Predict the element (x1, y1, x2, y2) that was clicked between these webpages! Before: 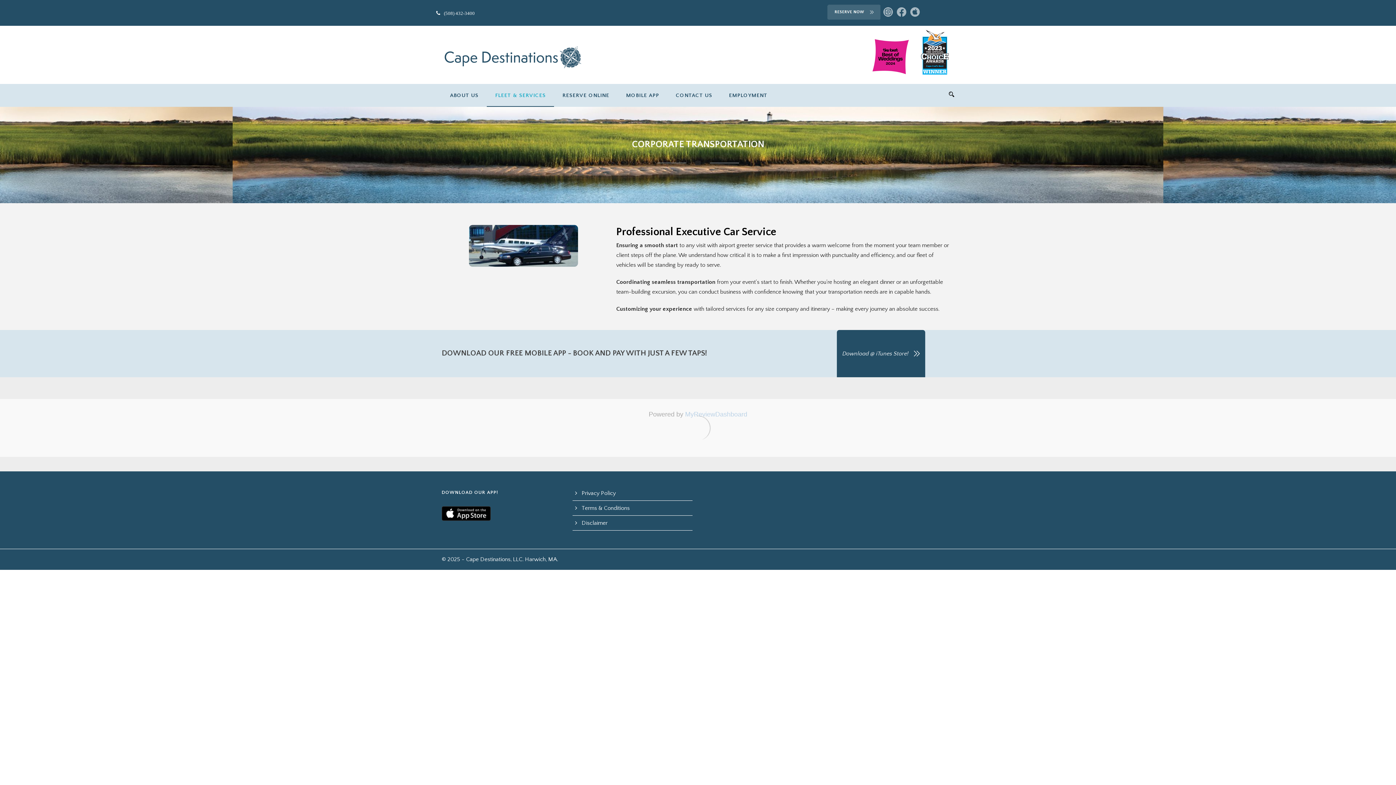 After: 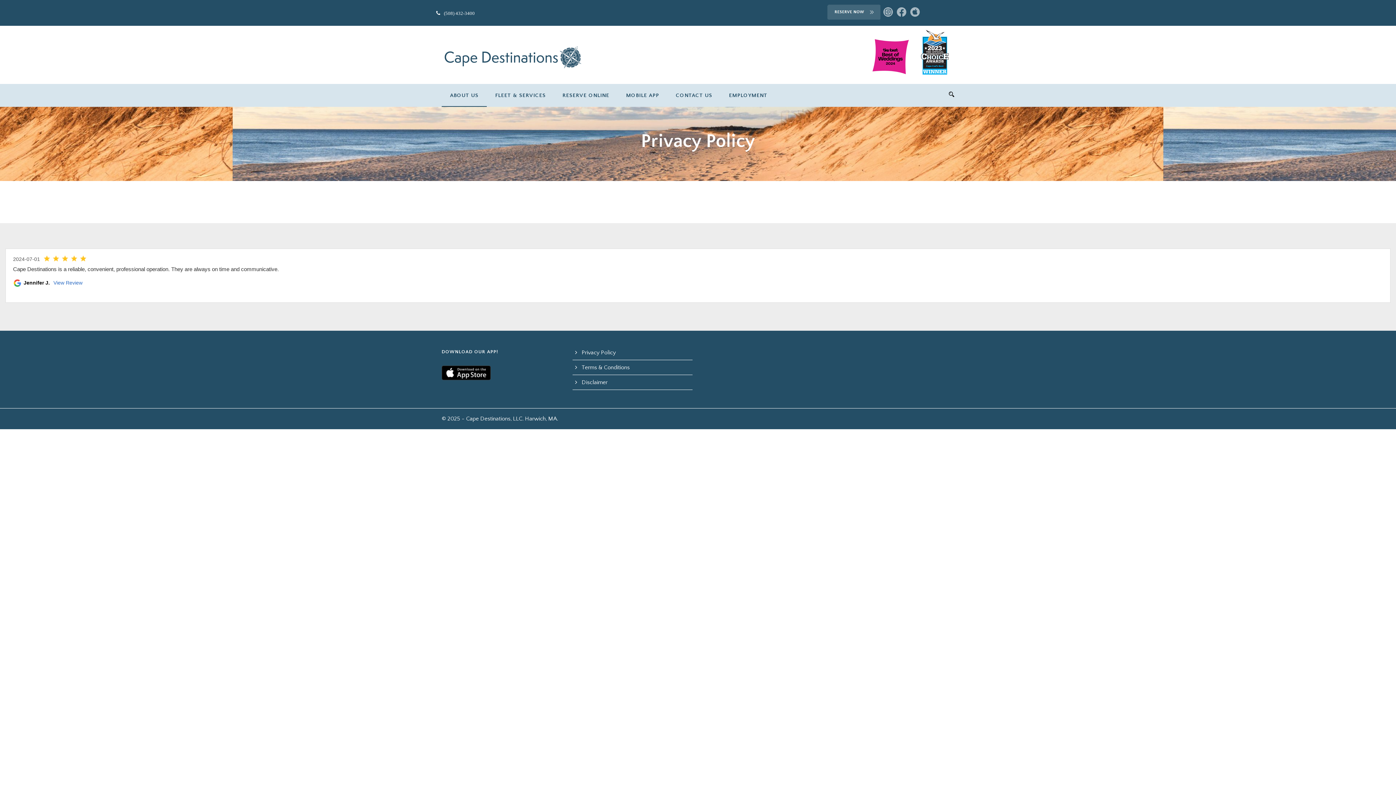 Action: bbox: (581, 490, 616, 496) label: Privacy Policy